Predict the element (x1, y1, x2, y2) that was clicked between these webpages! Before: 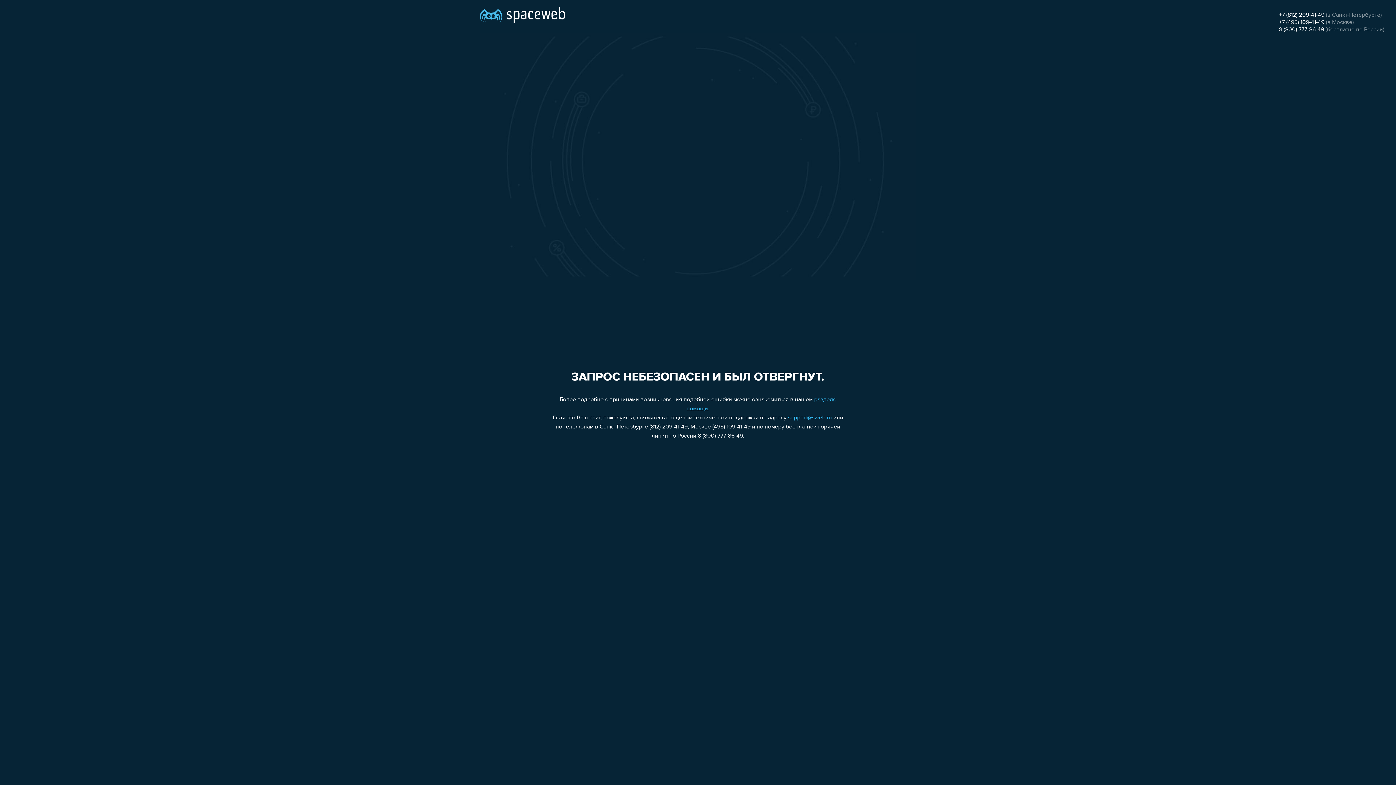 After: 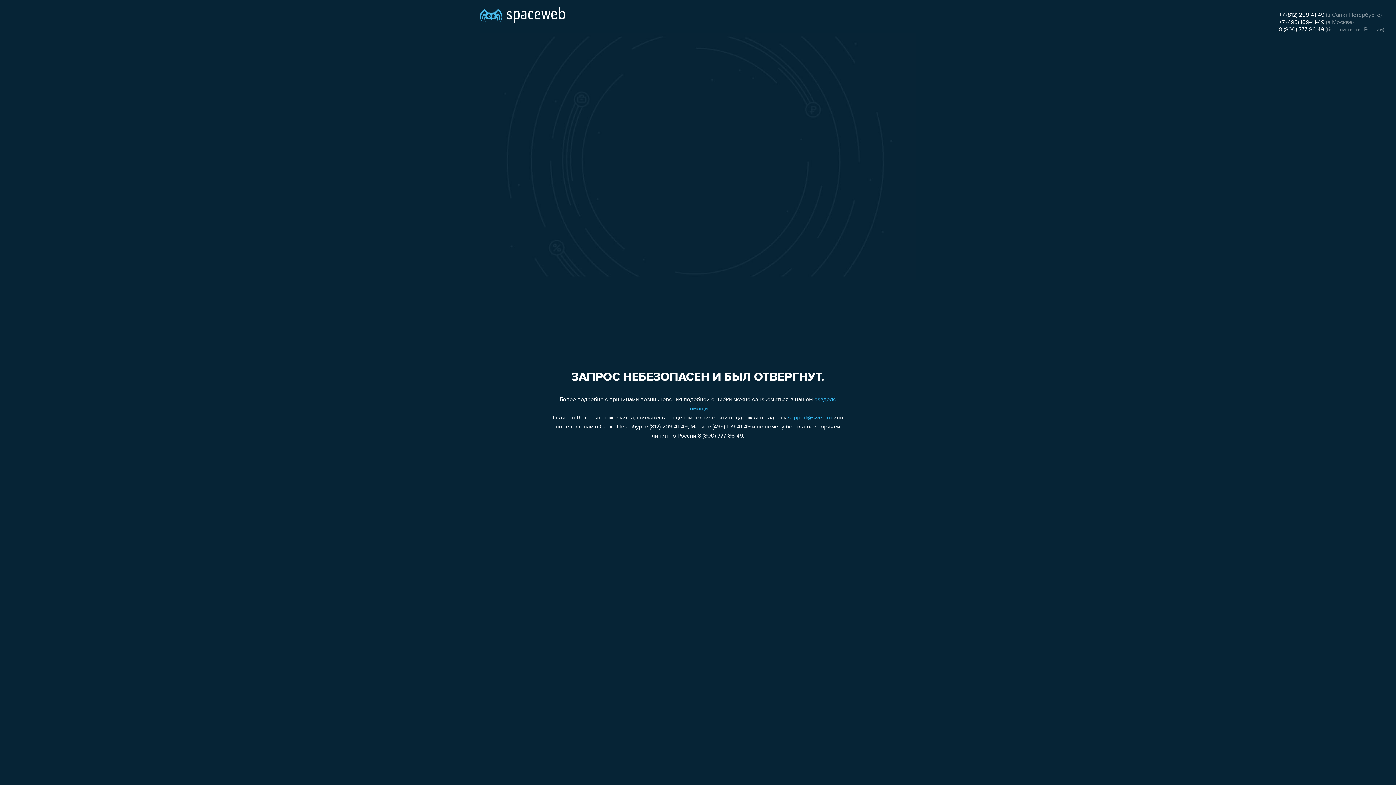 Action: label: +7 (495) 109-41-49 bbox: (1279, 19, 1324, 25)